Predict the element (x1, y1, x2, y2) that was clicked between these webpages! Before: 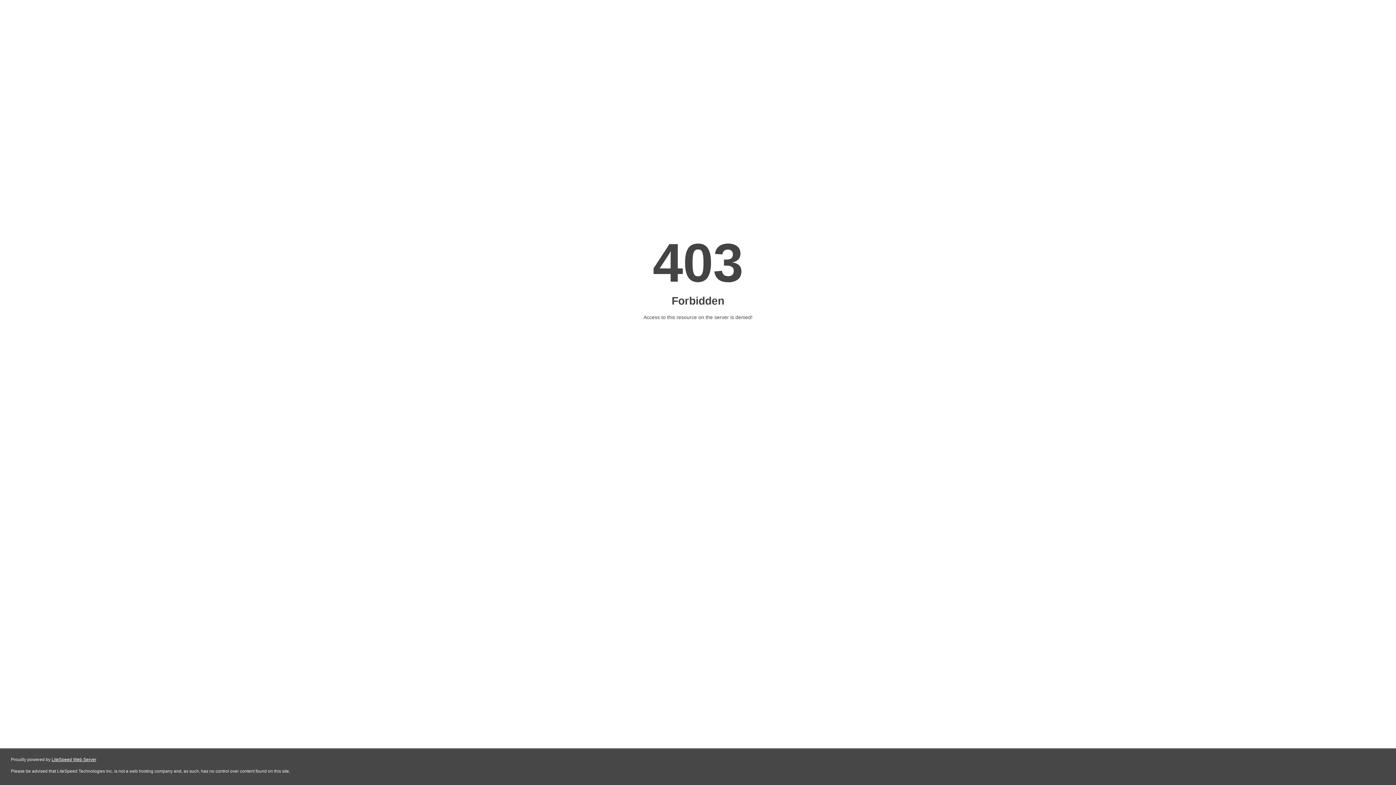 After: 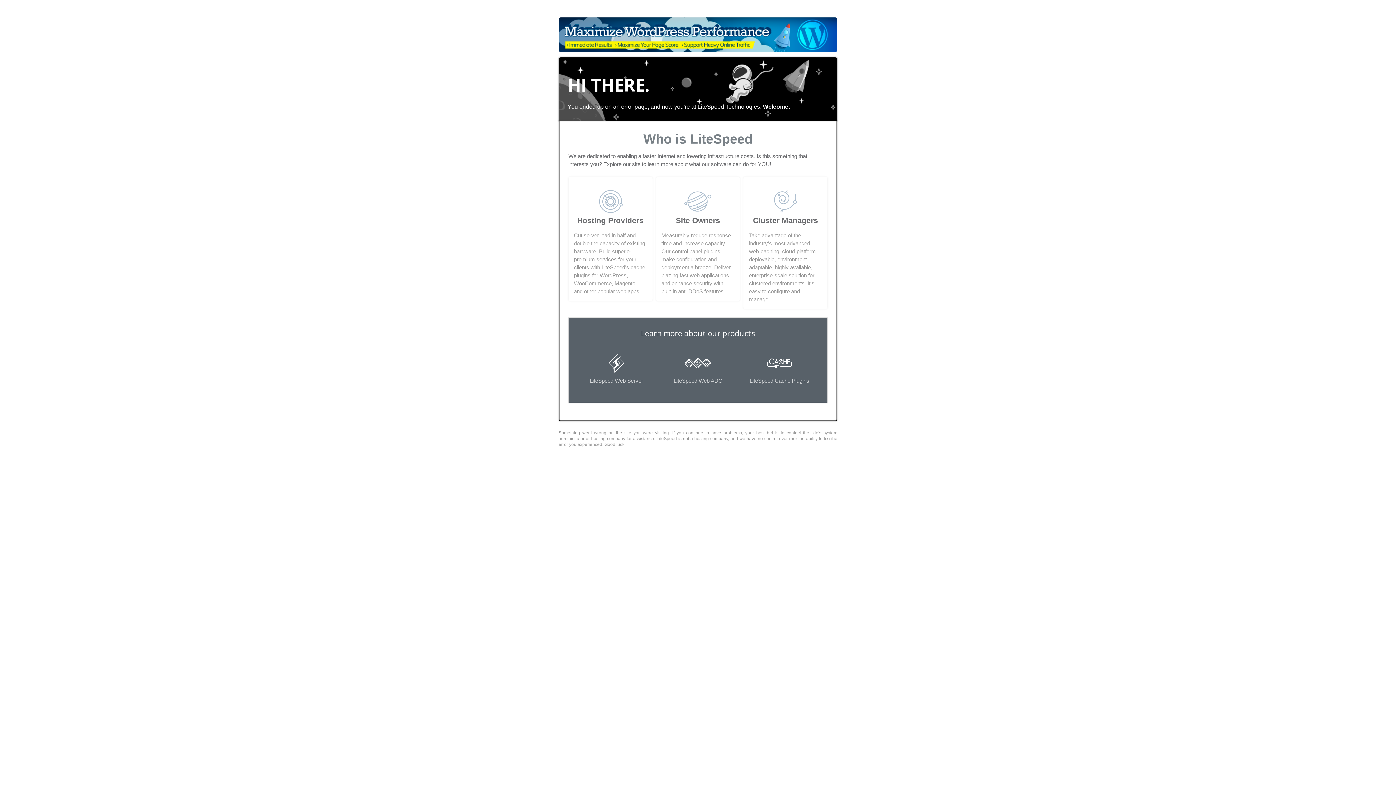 Action: label: LiteSpeed Web Server bbox: (51, 757, 96, 762)